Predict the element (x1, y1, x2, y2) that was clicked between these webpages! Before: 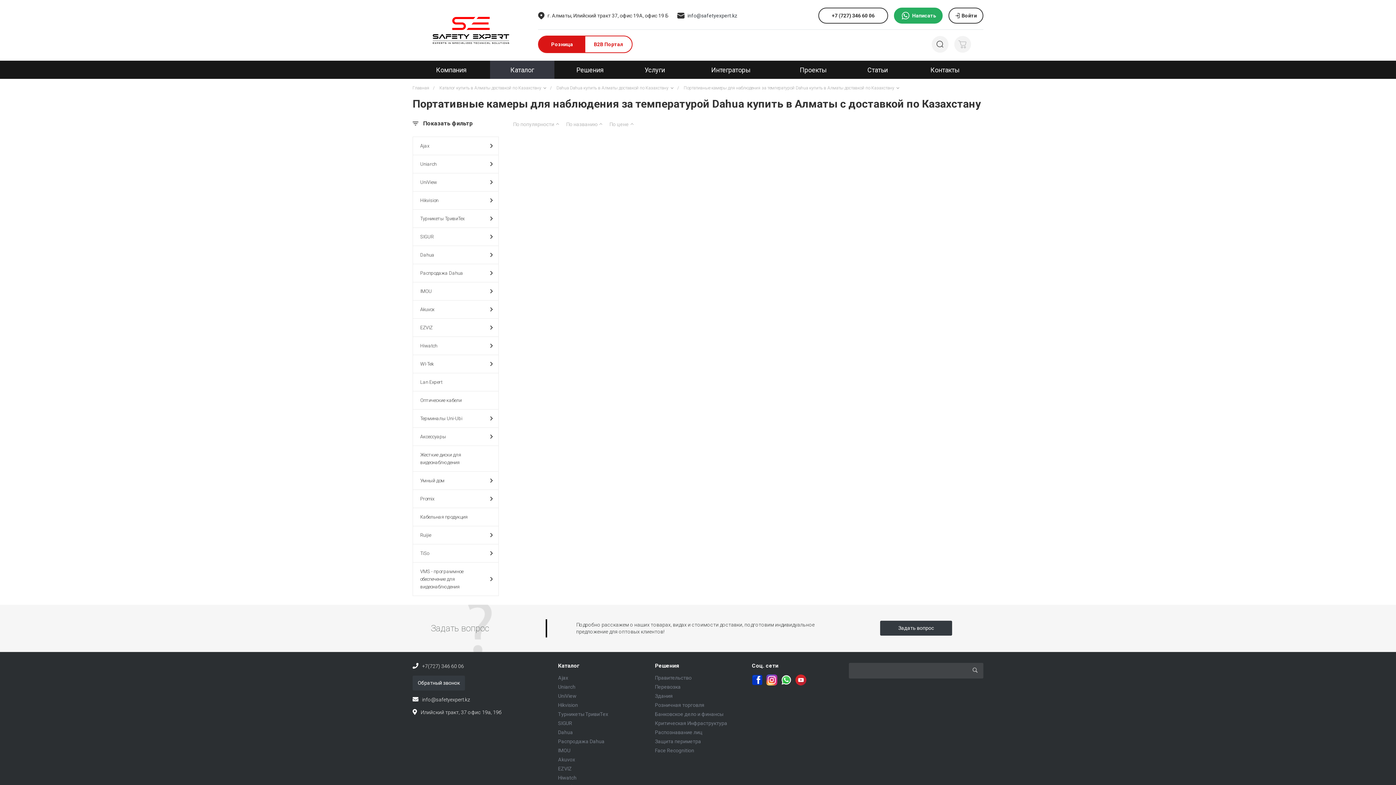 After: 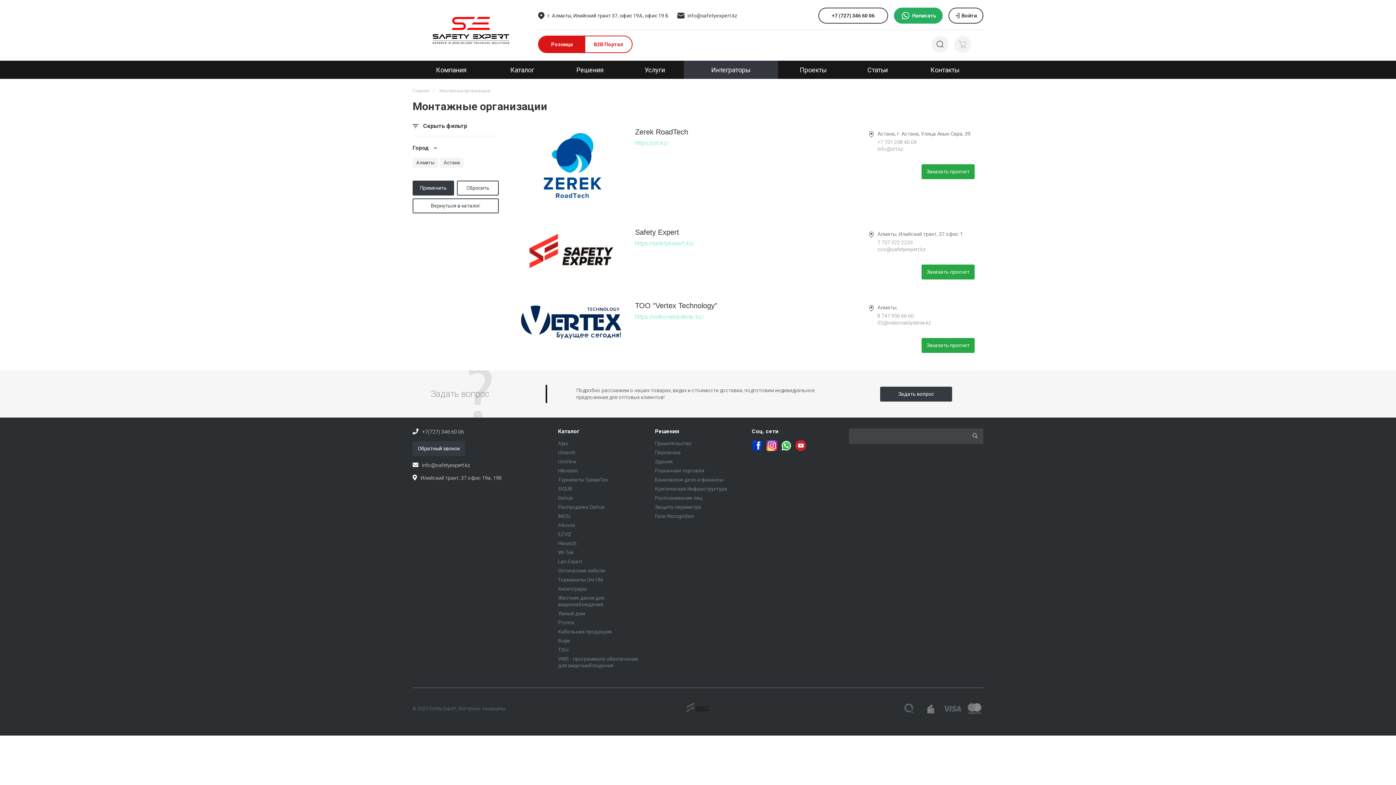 Action: bbox: (684, 60, 778, 78) label:  Интеграторы